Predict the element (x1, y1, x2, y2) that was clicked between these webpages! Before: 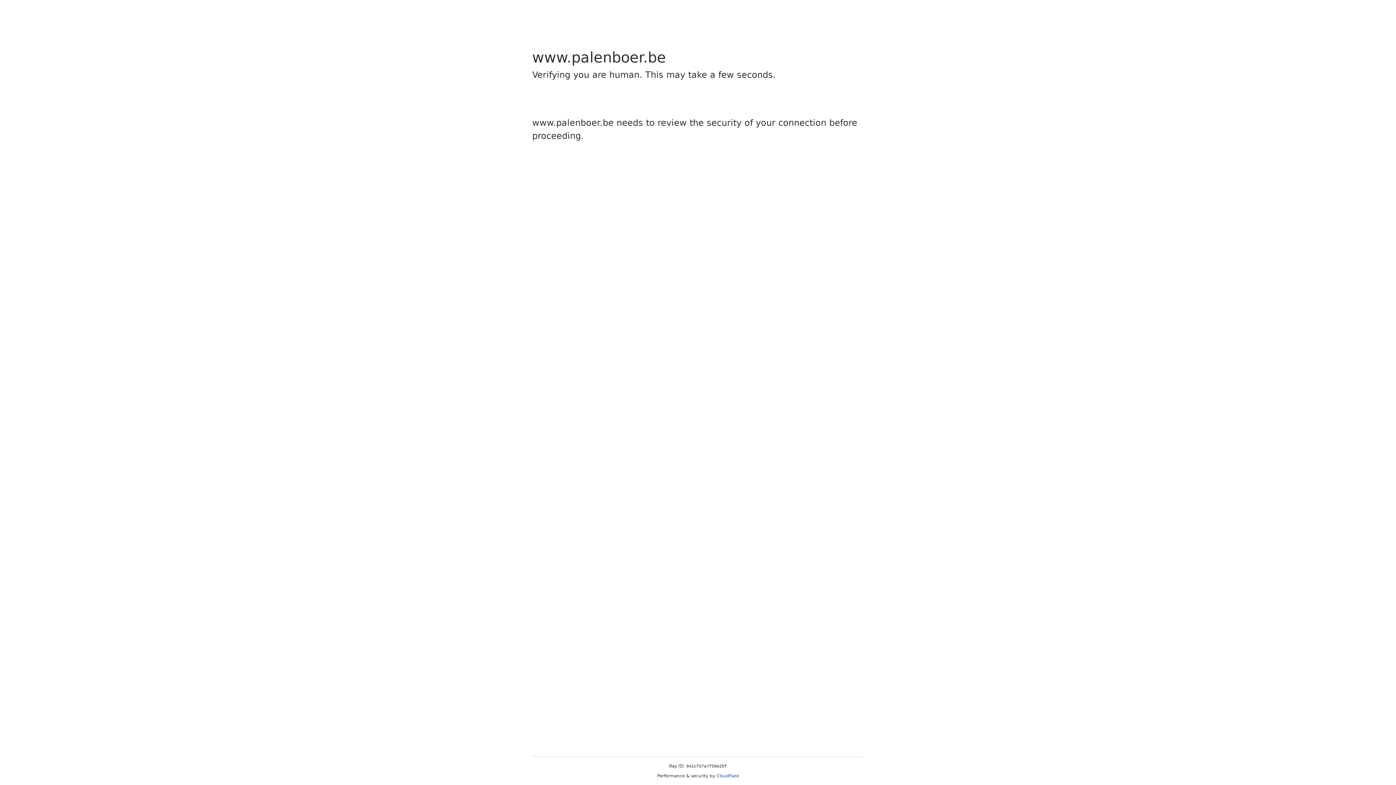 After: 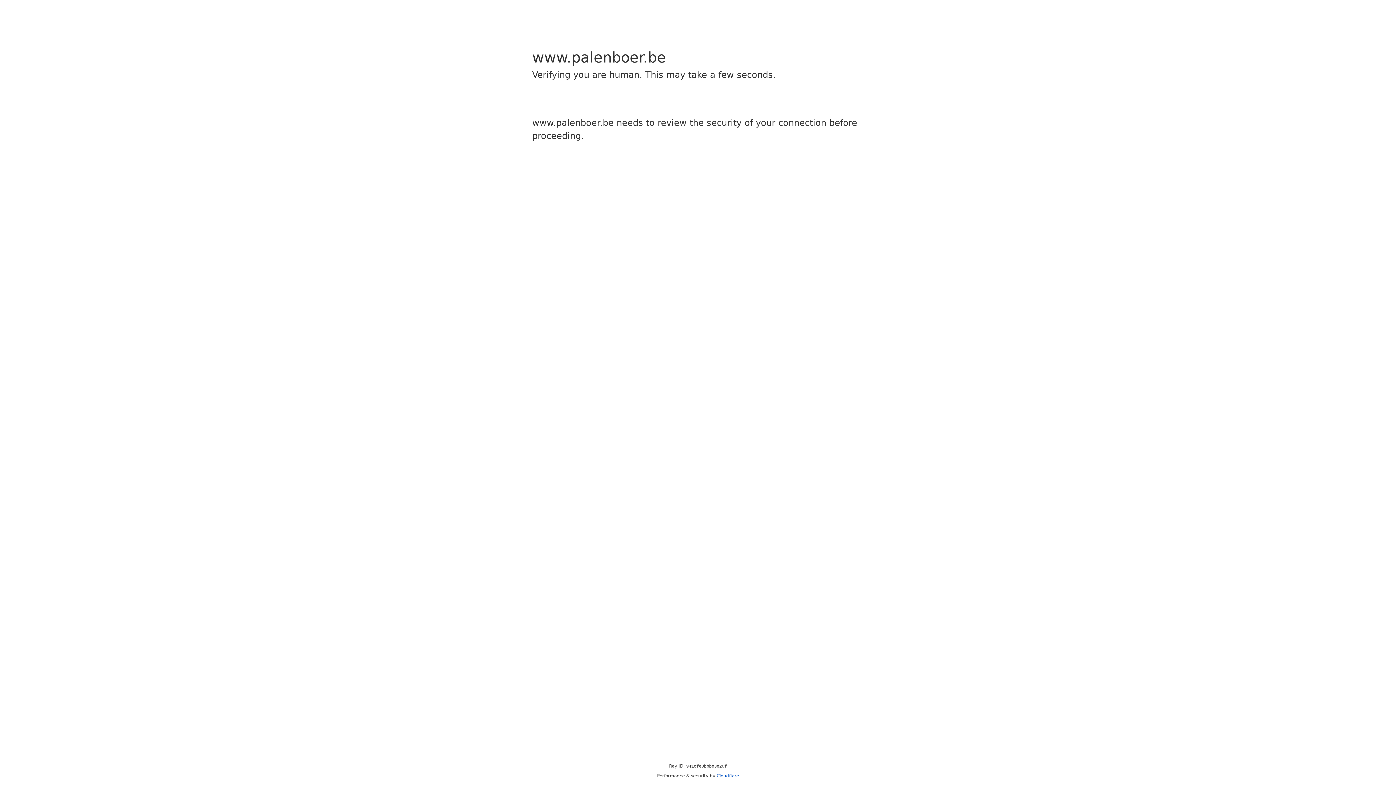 Action: bbox: (716, 773, 739, 778) label: Cloudflare